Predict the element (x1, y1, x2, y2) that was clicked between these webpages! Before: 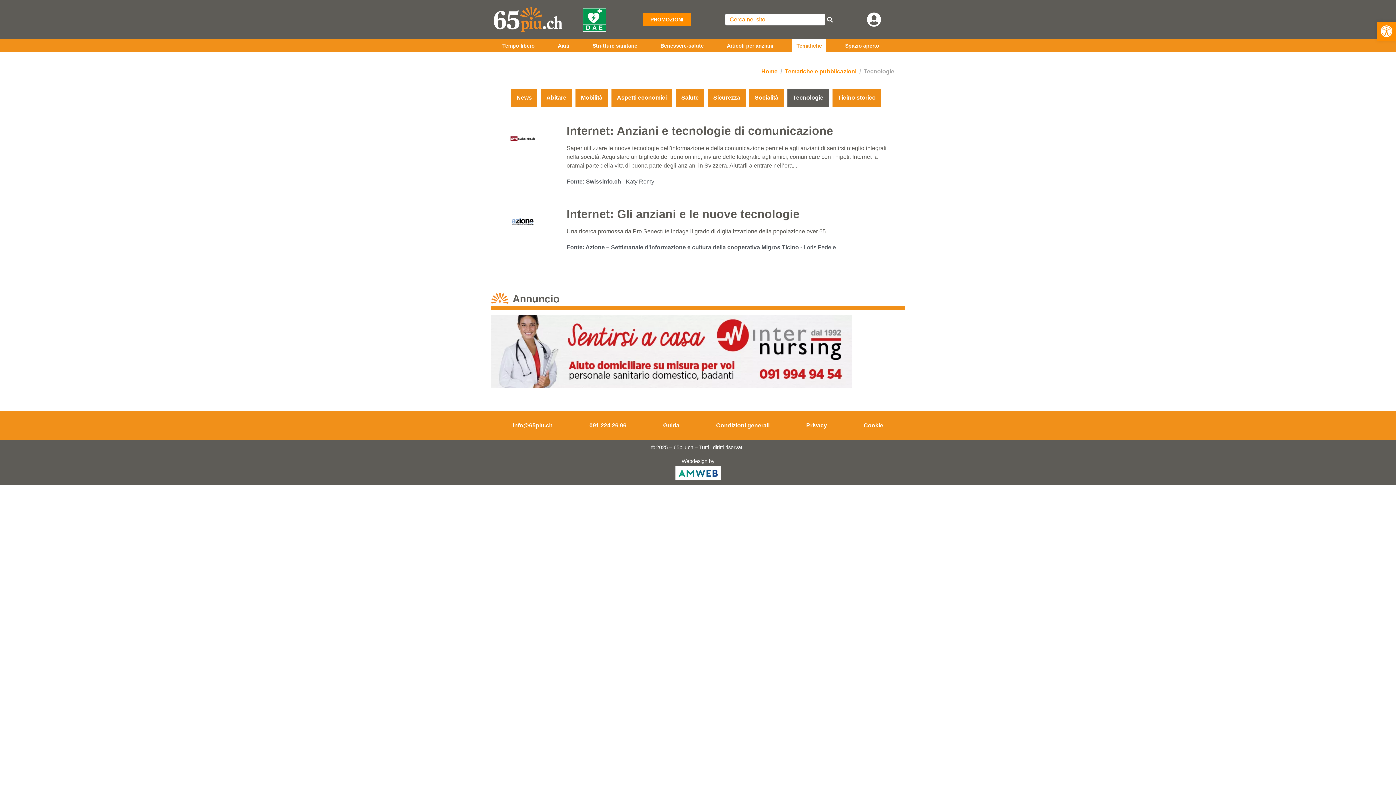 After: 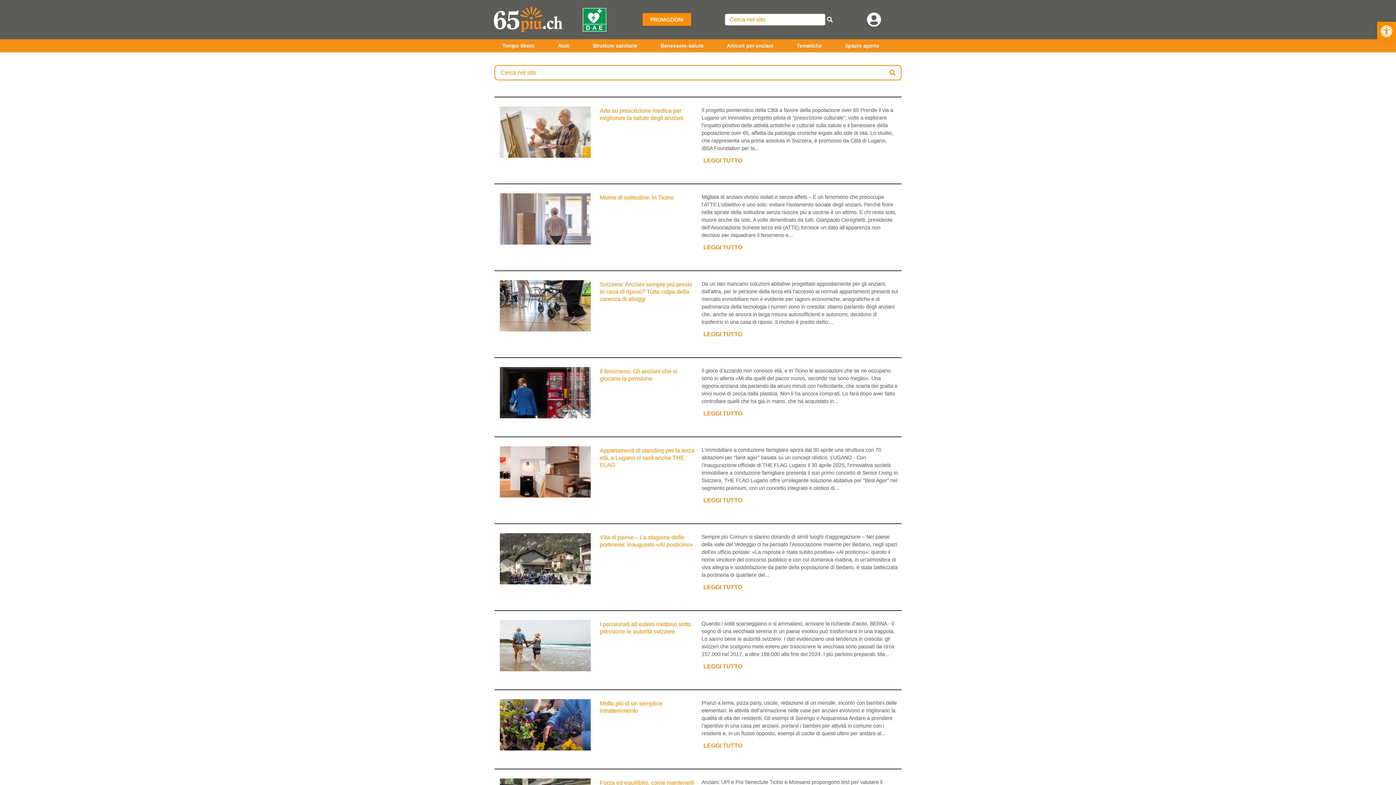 Action: bbox: (825, 14, 834, 25)